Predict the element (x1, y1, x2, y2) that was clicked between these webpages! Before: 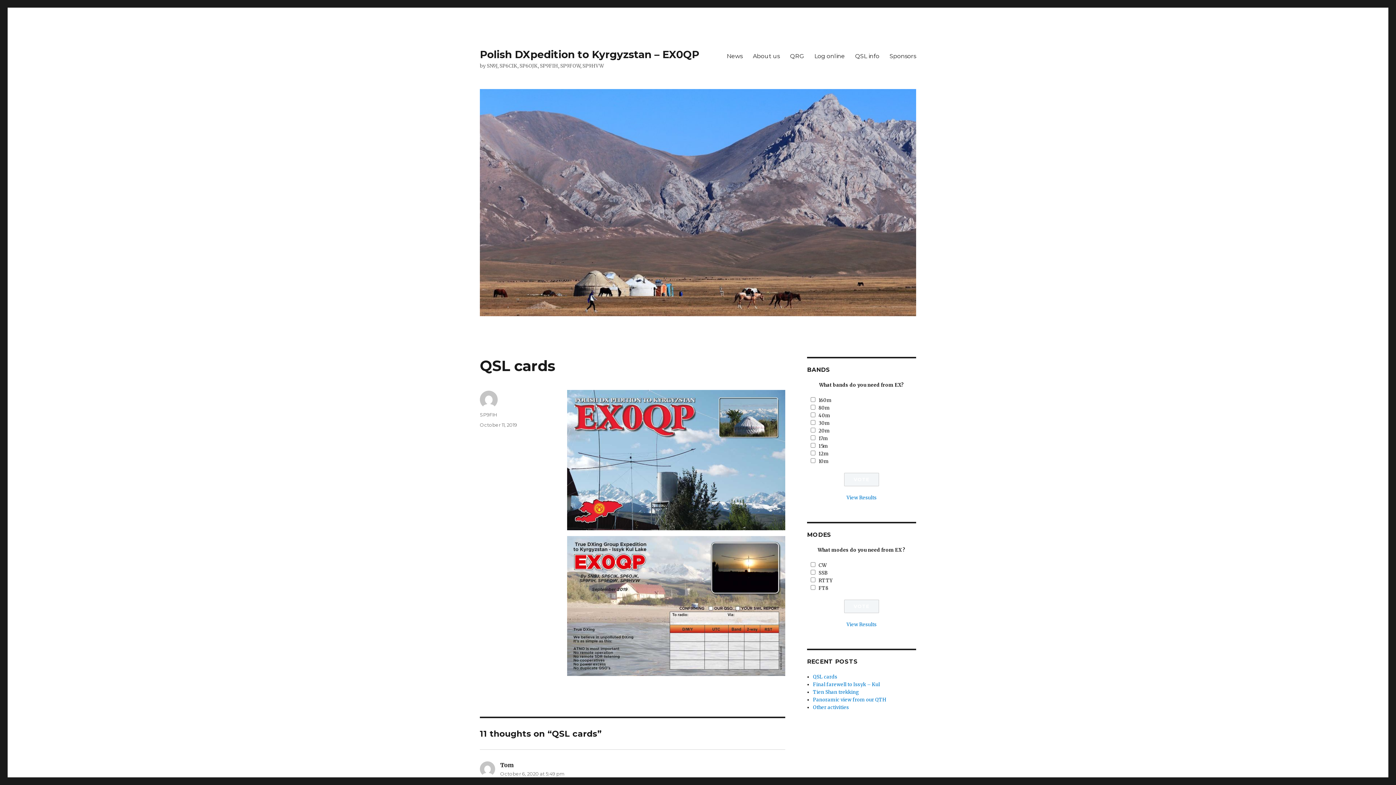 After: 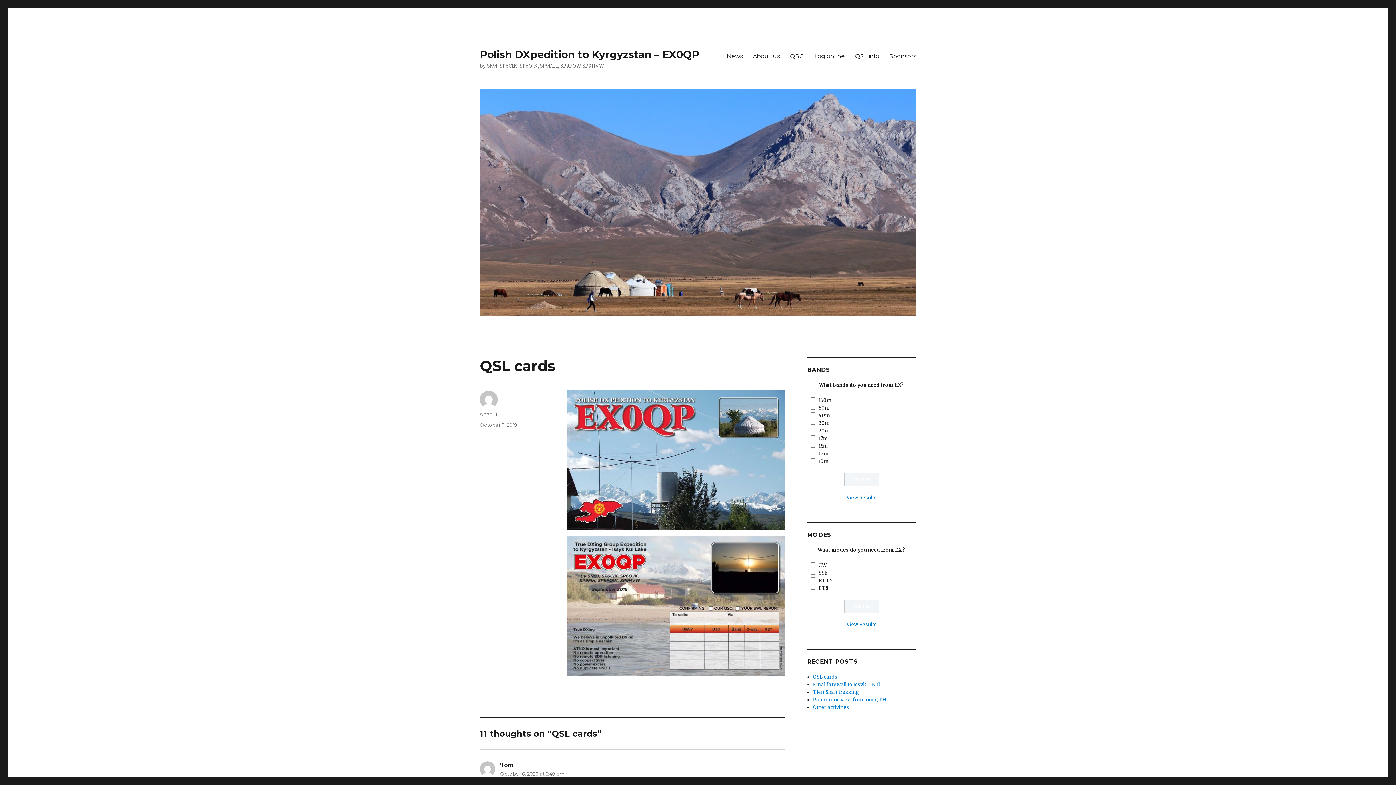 Action: bbox: (813, 674, 837, 680) label: QSL cards